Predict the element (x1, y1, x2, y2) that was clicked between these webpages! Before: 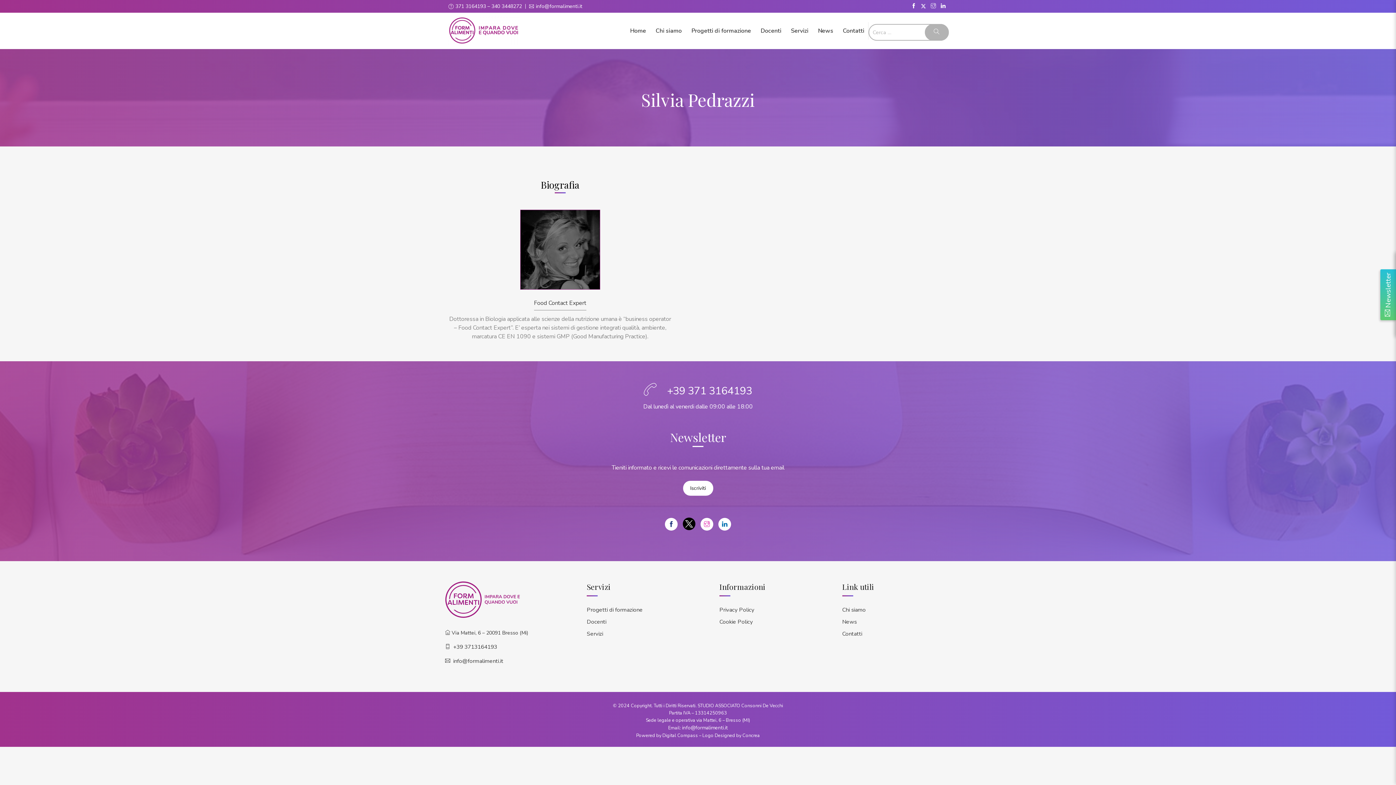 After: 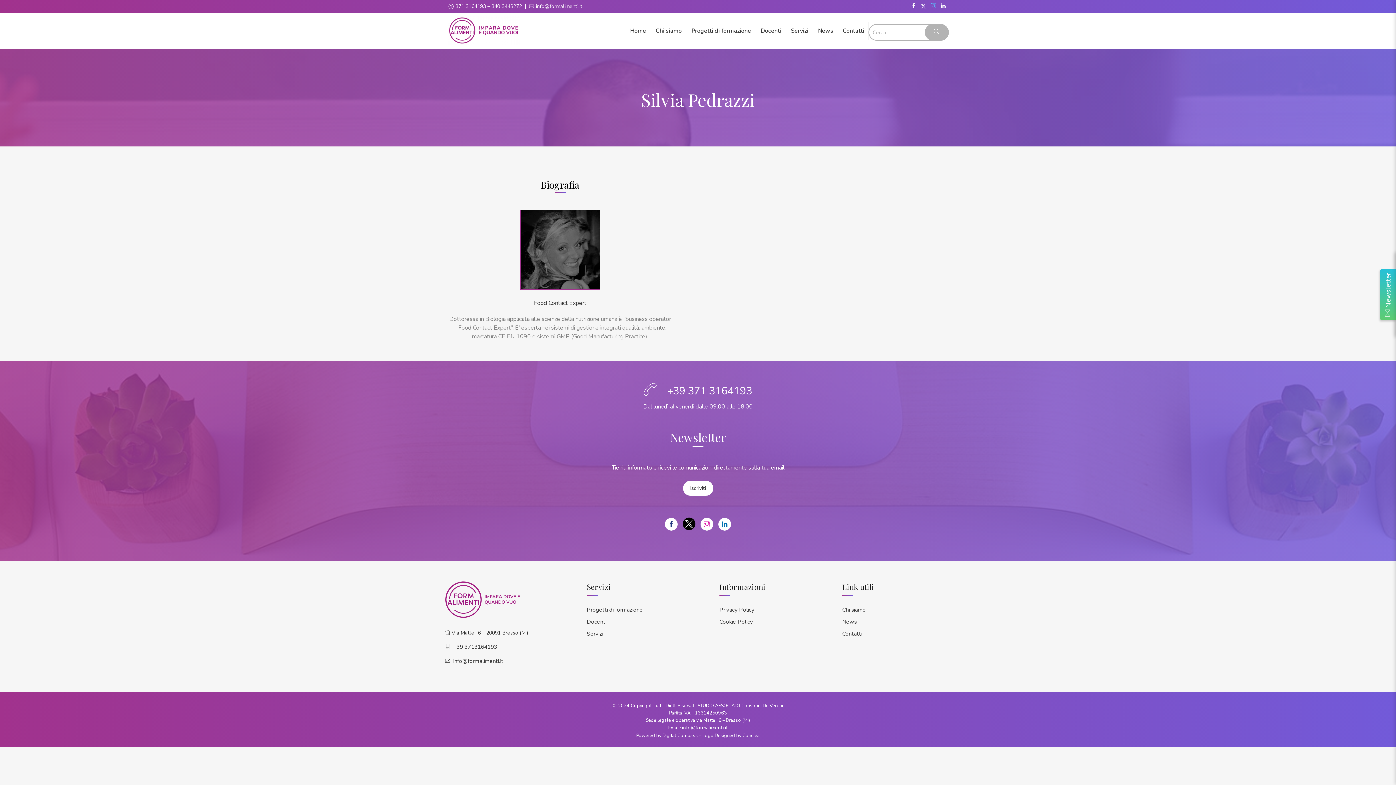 Action: bbox: (931, 2, 936, 9)